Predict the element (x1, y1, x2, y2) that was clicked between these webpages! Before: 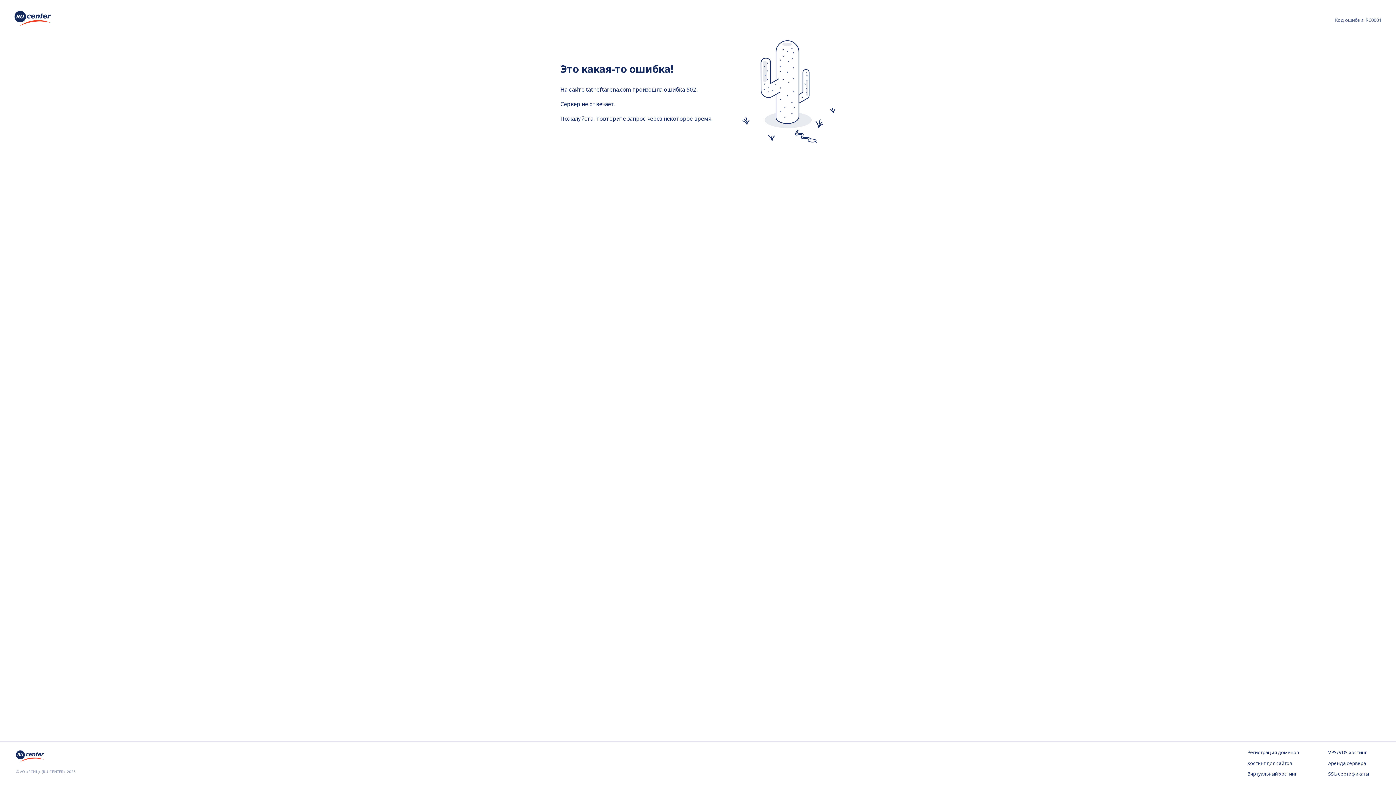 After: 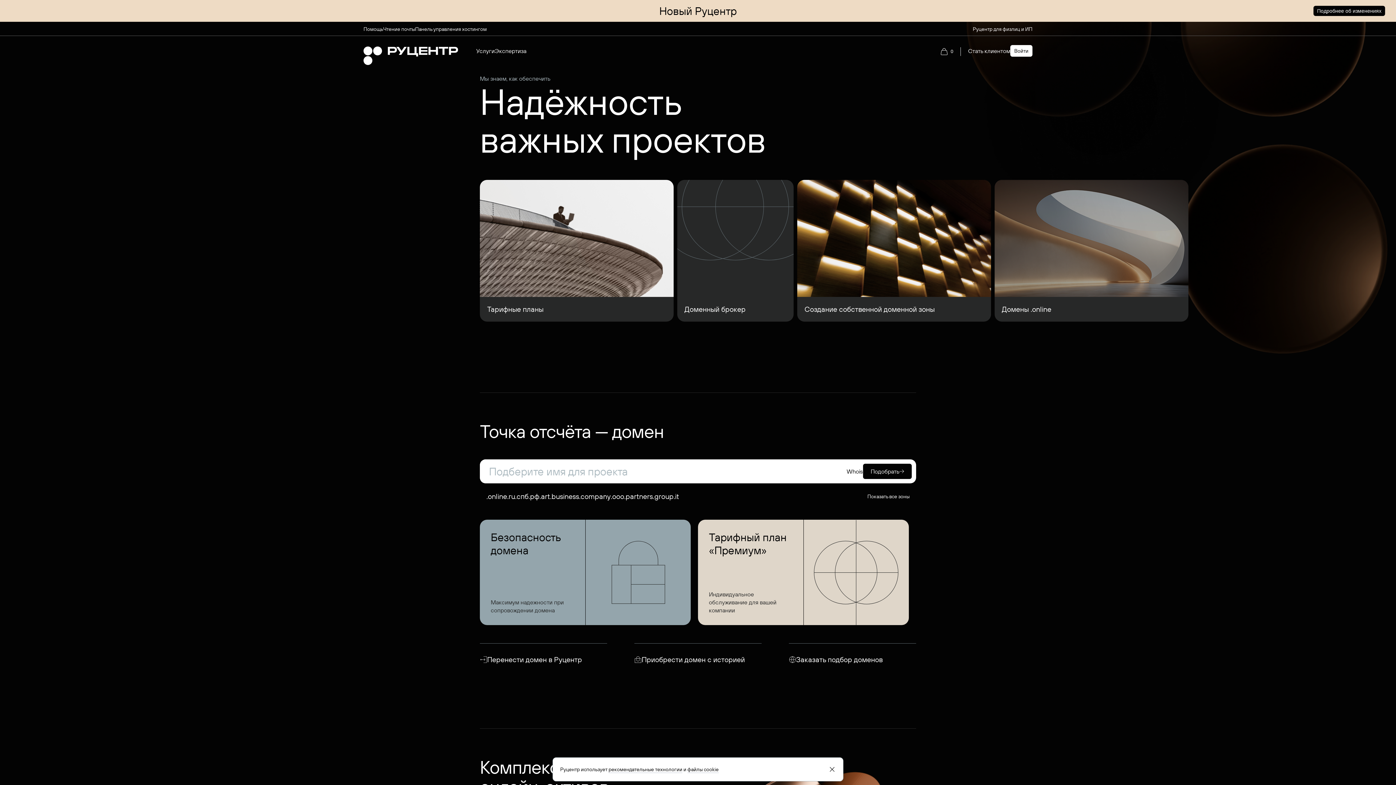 Action: bbox: (14, 10, 50, 28)